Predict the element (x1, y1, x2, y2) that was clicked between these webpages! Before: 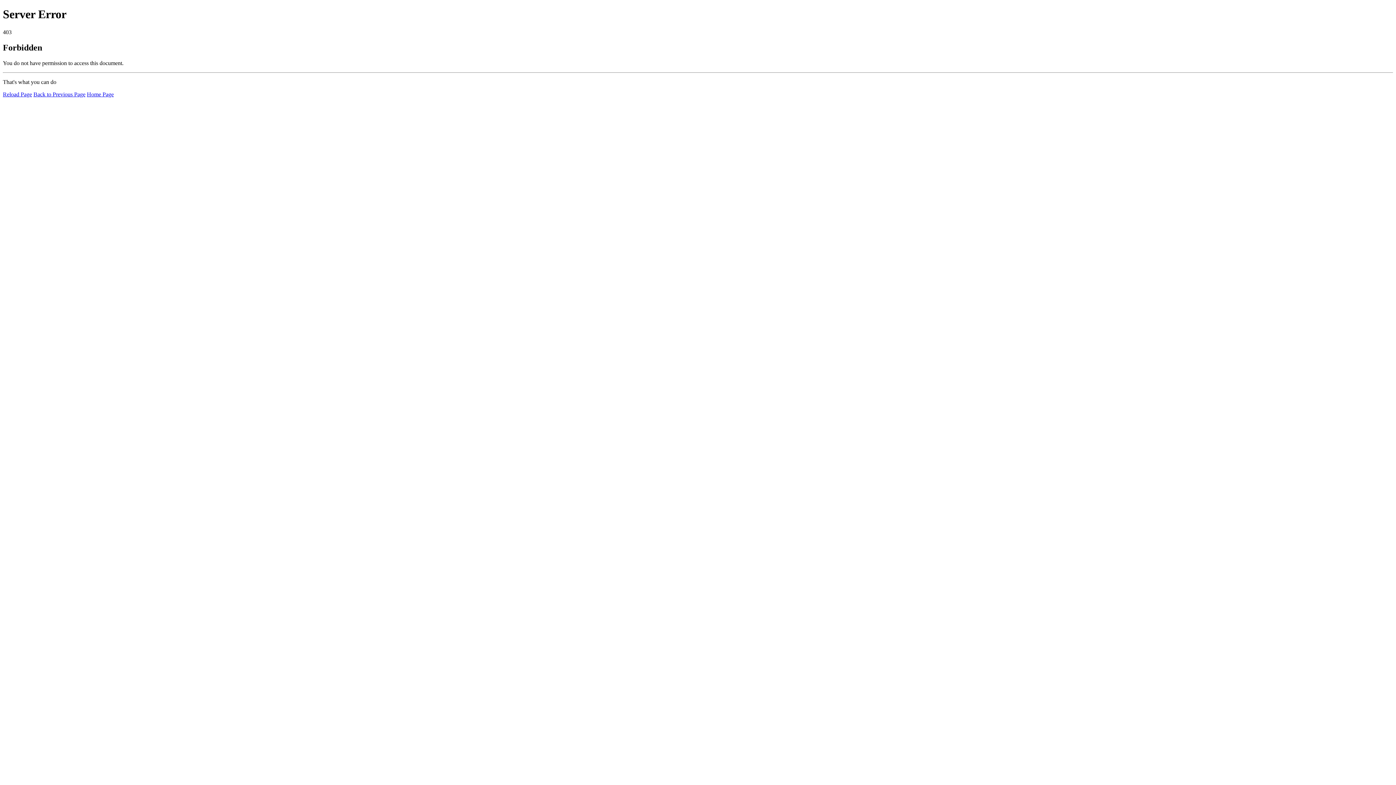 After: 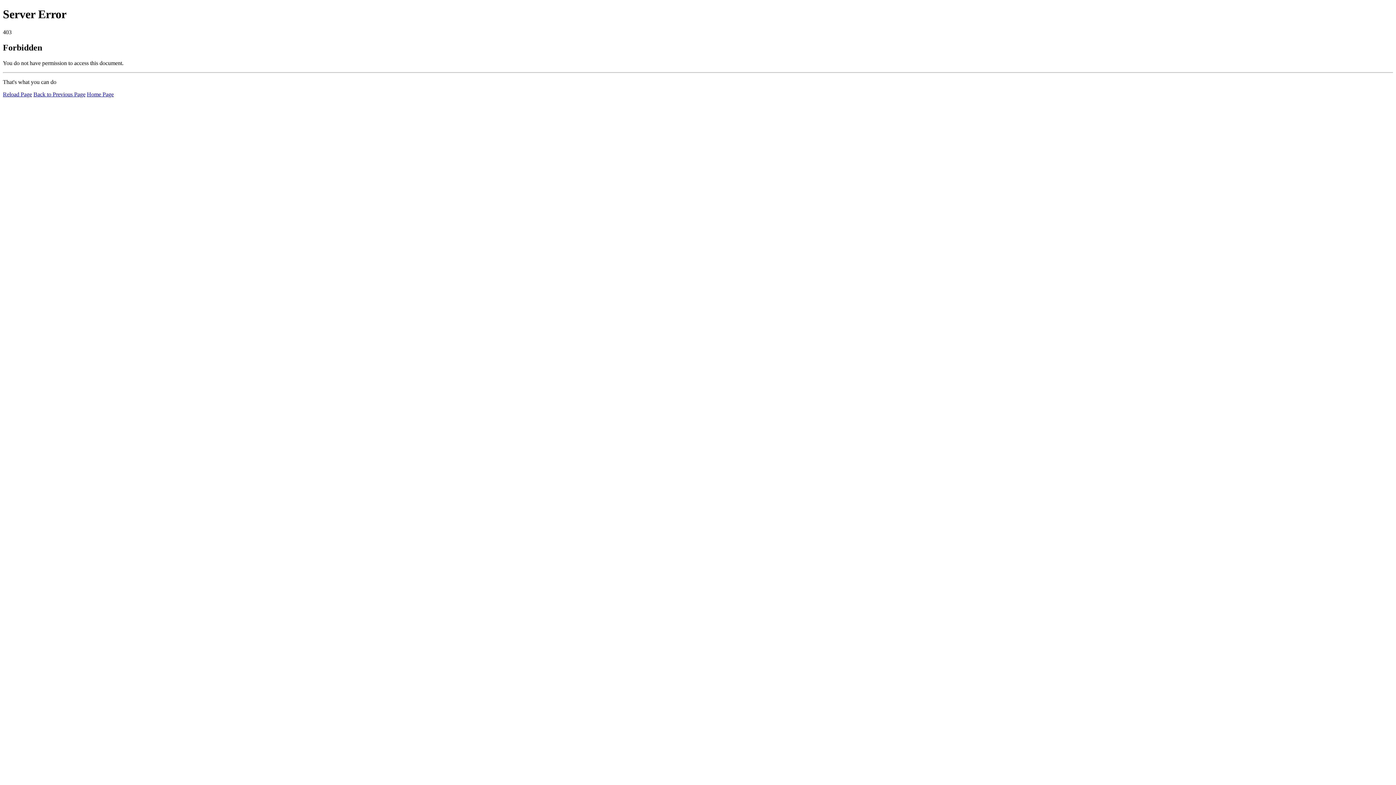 Action: bbox: (86, 91, 113, 97) label: Home Page